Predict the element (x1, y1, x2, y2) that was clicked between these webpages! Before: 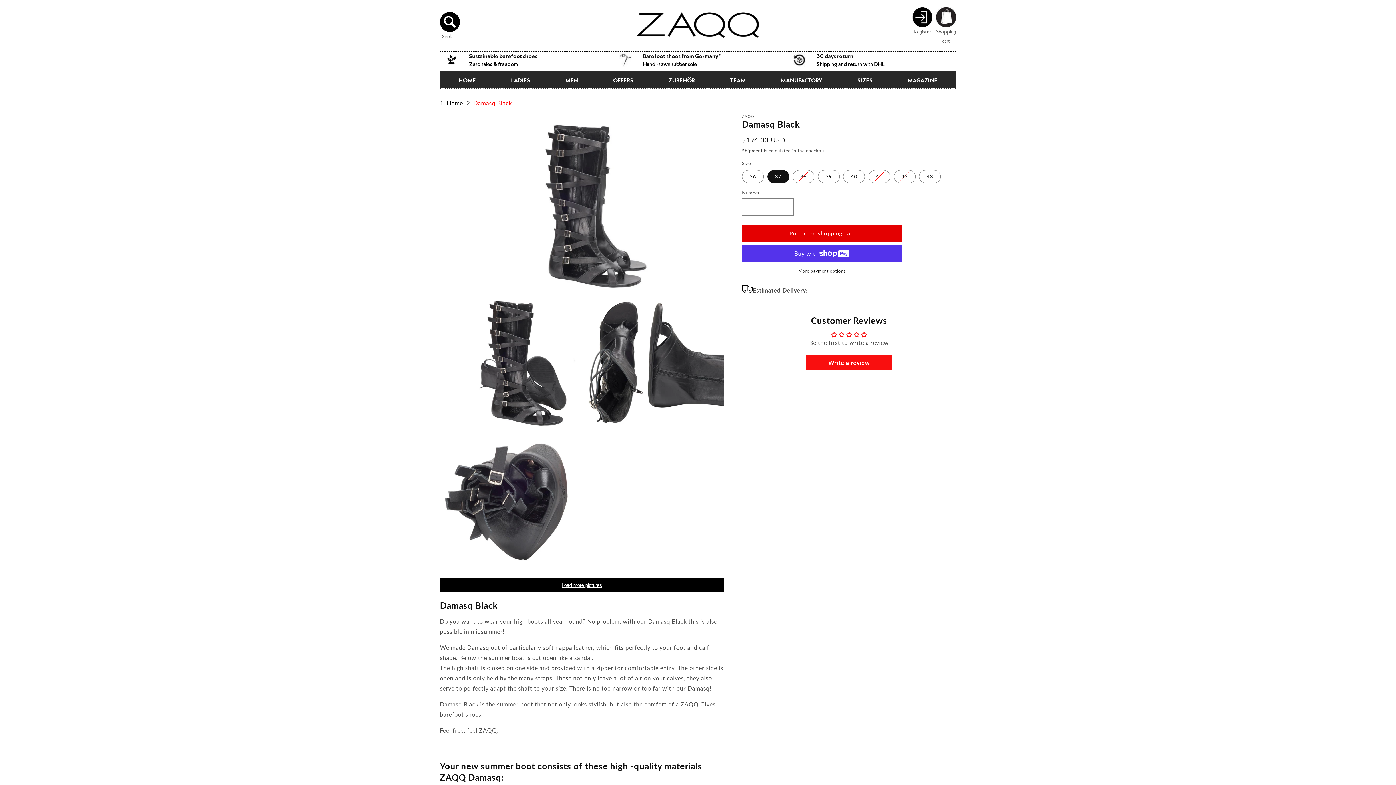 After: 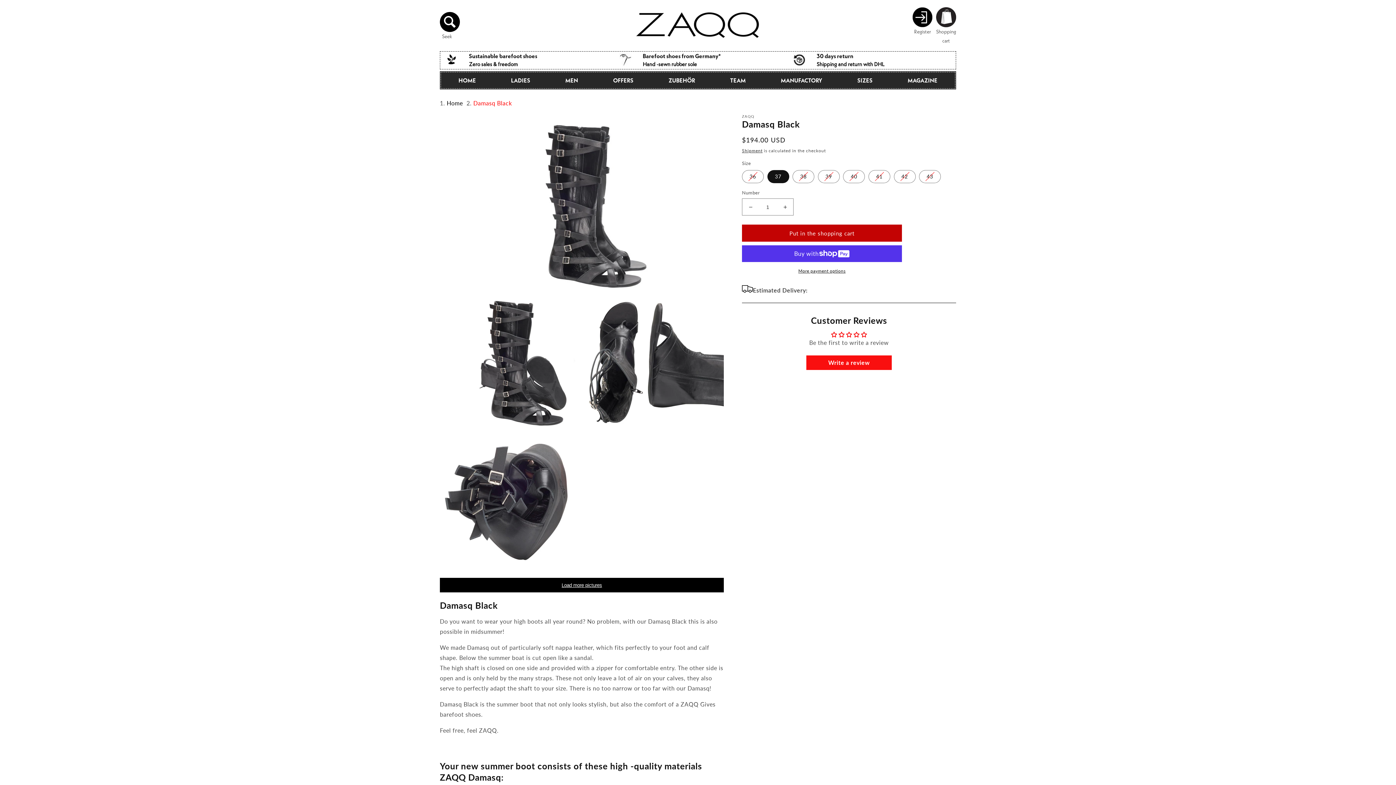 Action: bbox: (742, 224, 902, 241) label: Put in the shopping cart